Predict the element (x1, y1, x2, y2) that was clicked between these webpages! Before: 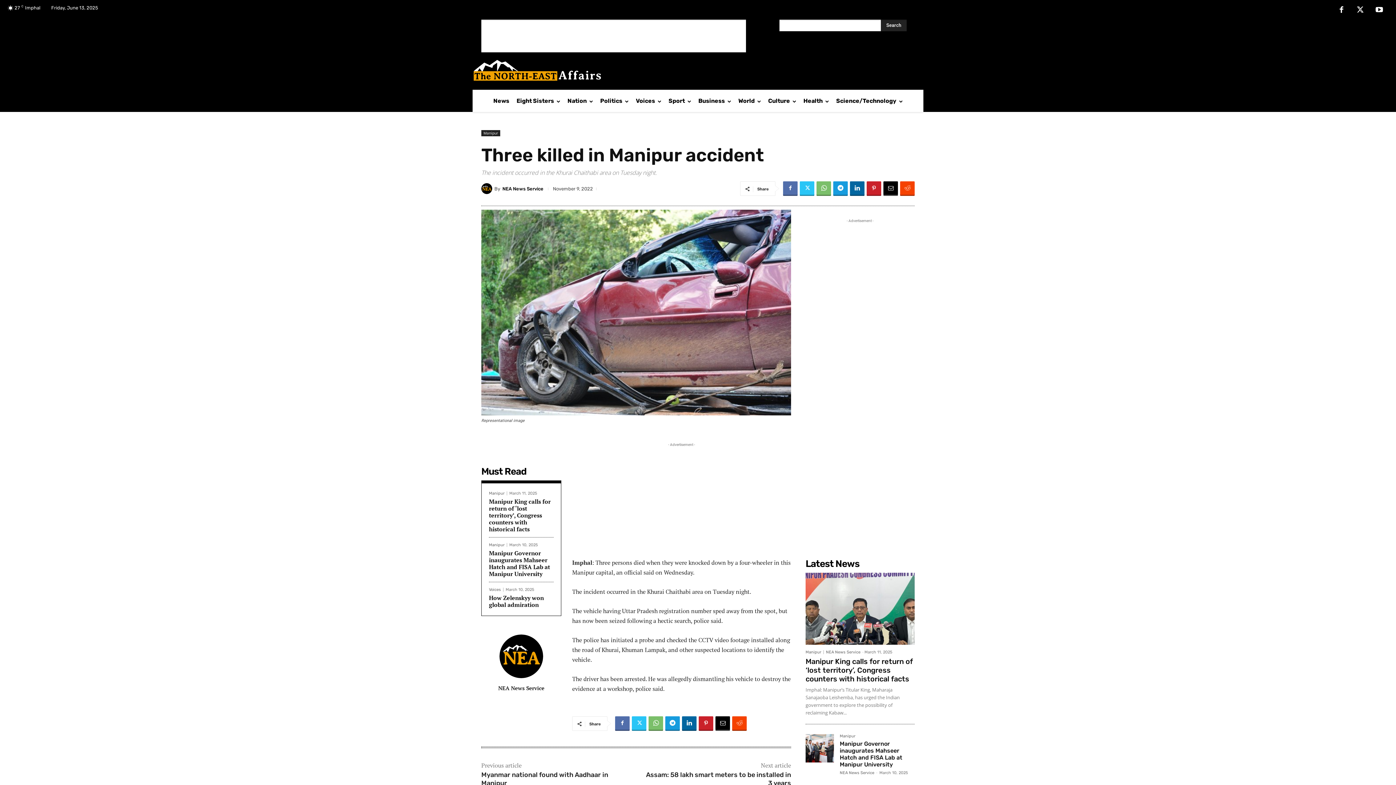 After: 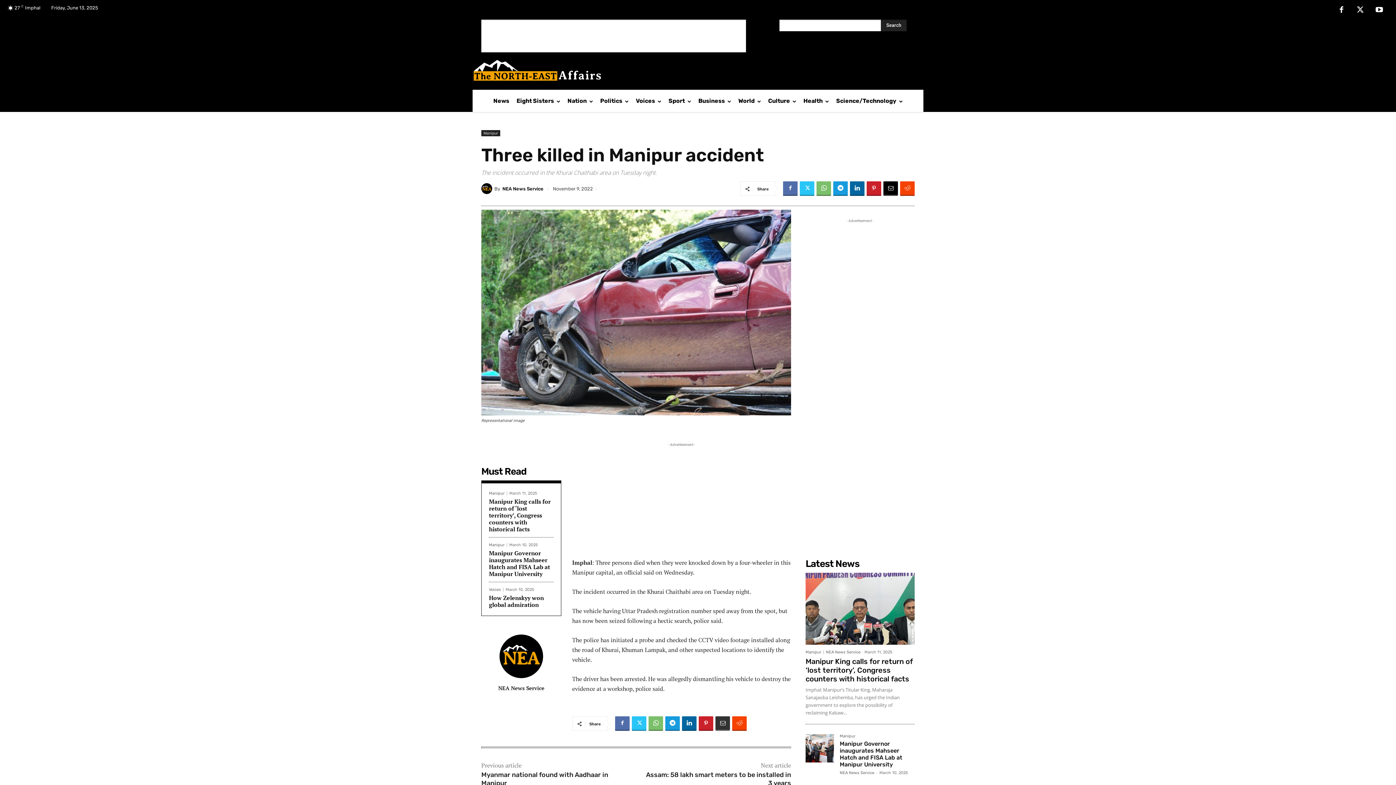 Action: bbox: (715, 716, 730, 731)